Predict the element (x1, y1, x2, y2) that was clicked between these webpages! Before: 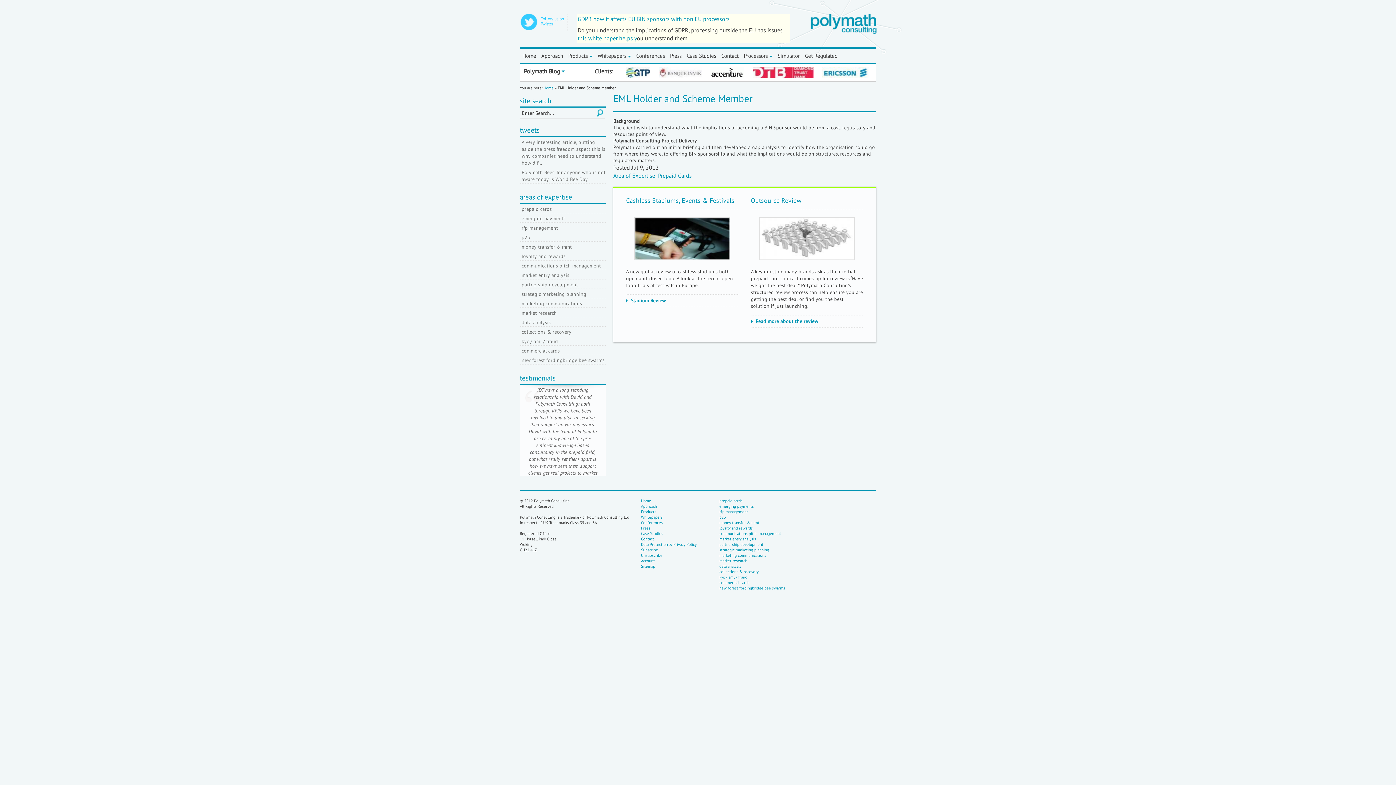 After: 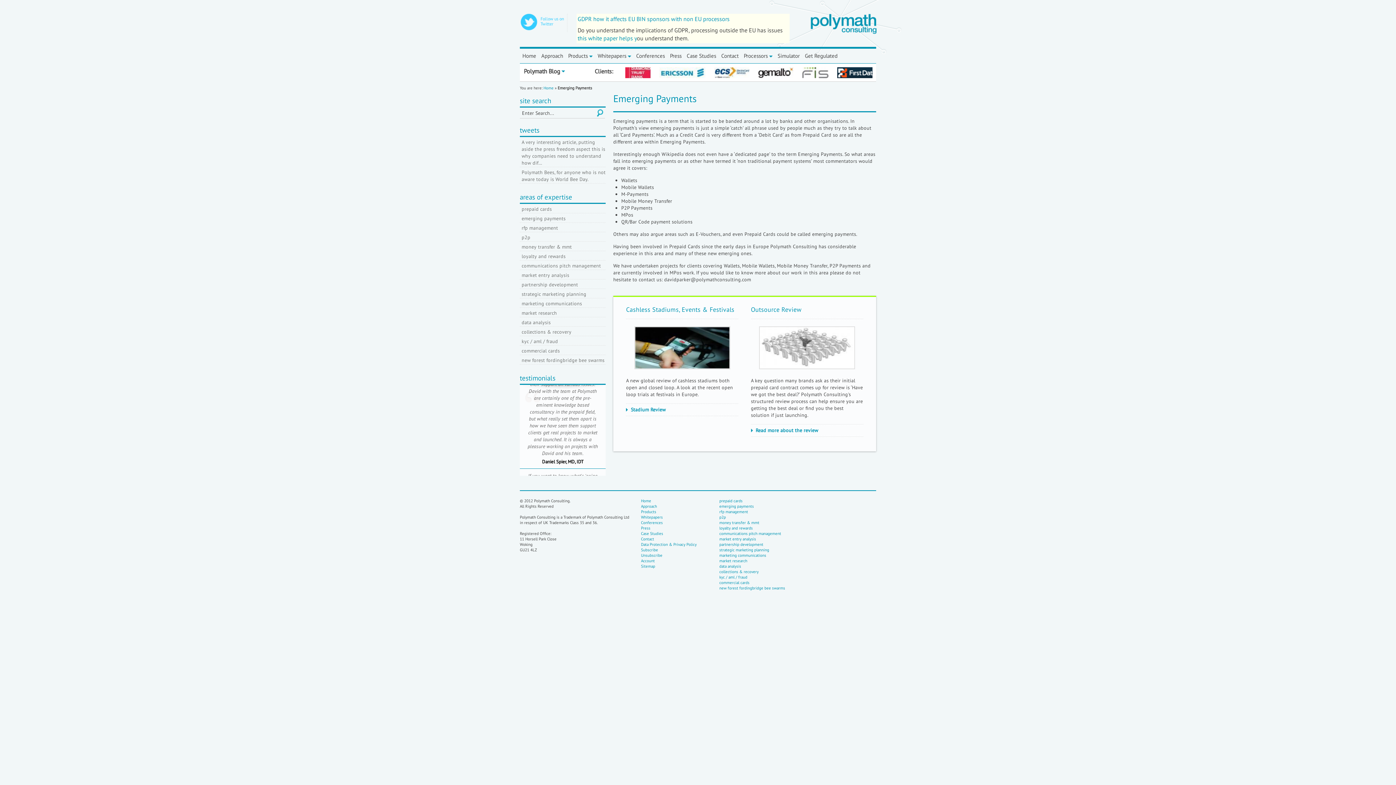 Action: bbox: (719, 504, 754, 509) label: emerging payments